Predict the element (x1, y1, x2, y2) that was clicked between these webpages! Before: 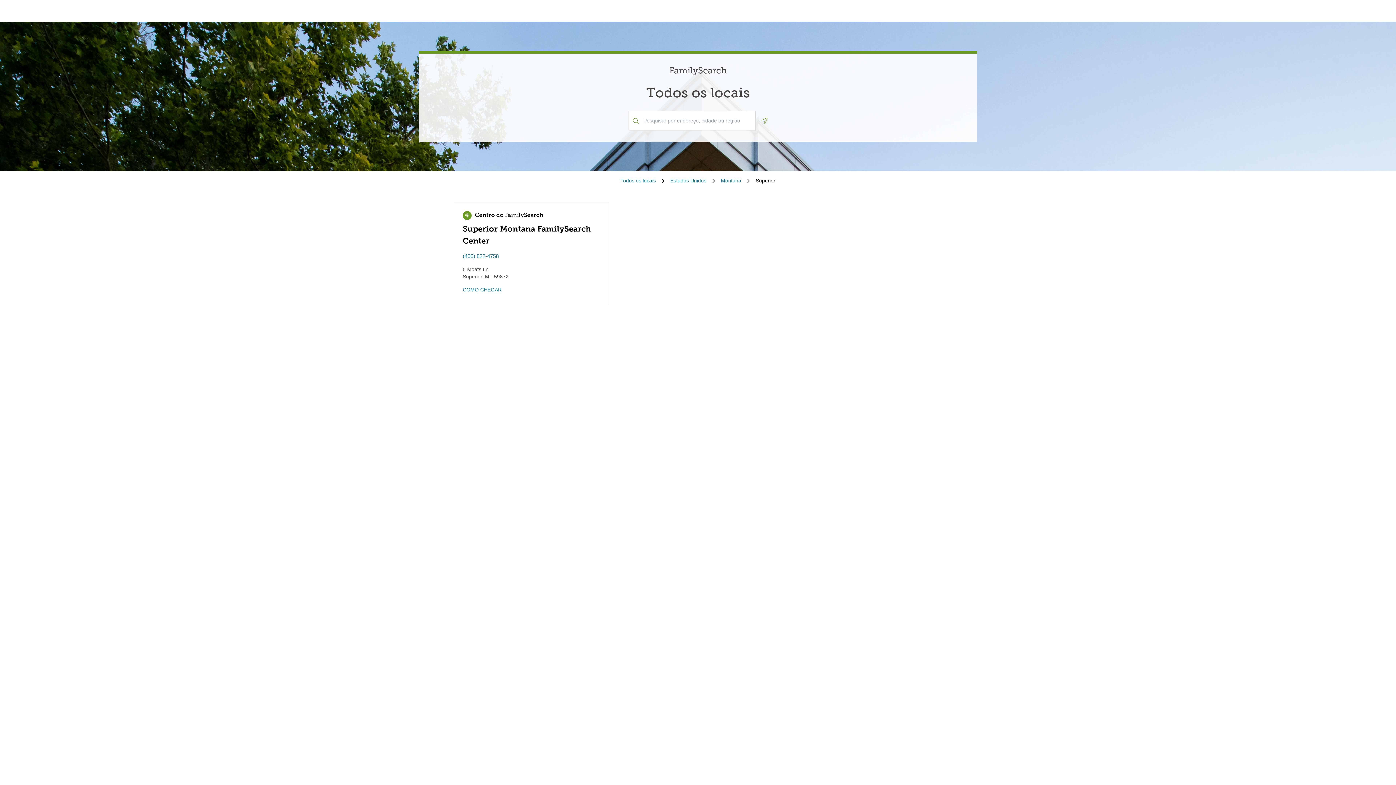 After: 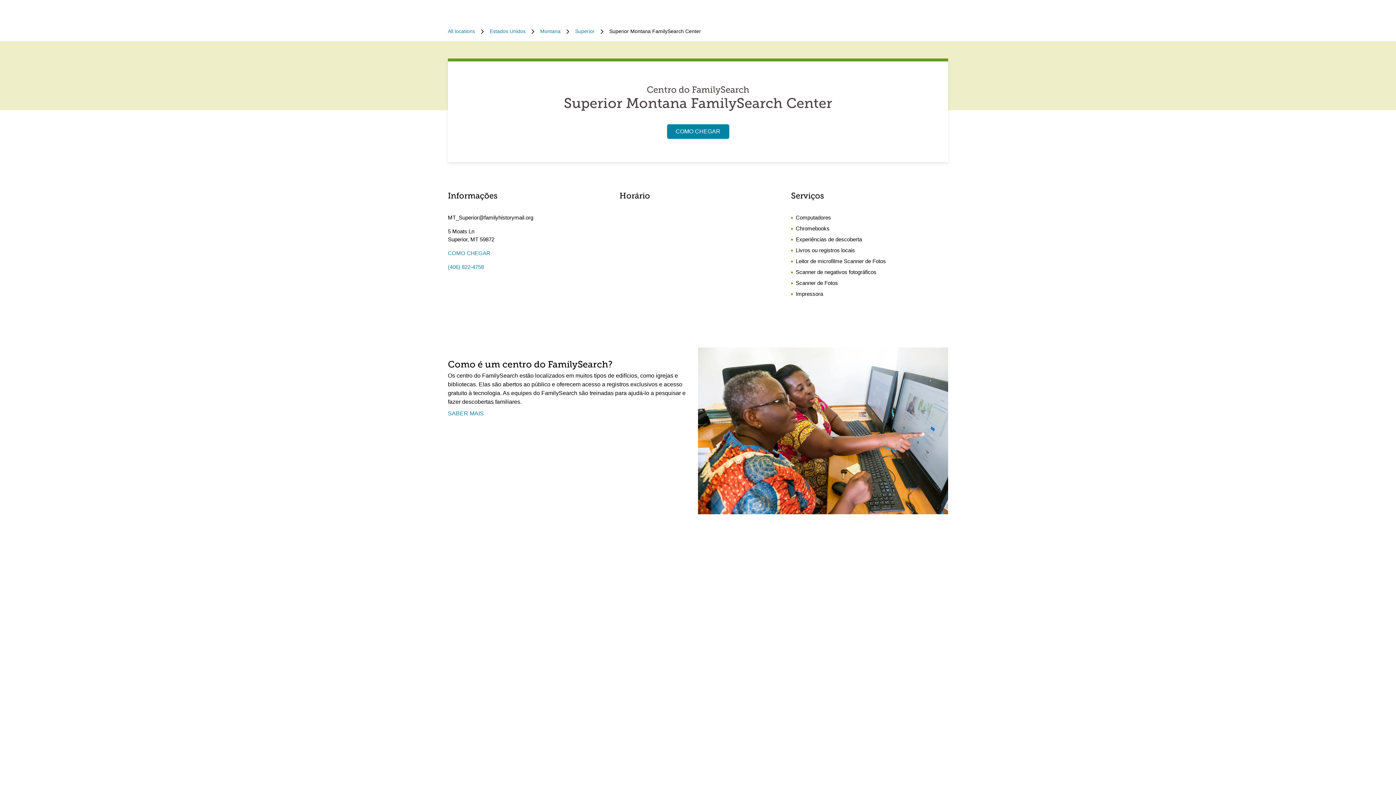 Action: label: Centro do FamilySearch
Superior Montana FamilySearch Center bbox: (462, 208, 599, 246)